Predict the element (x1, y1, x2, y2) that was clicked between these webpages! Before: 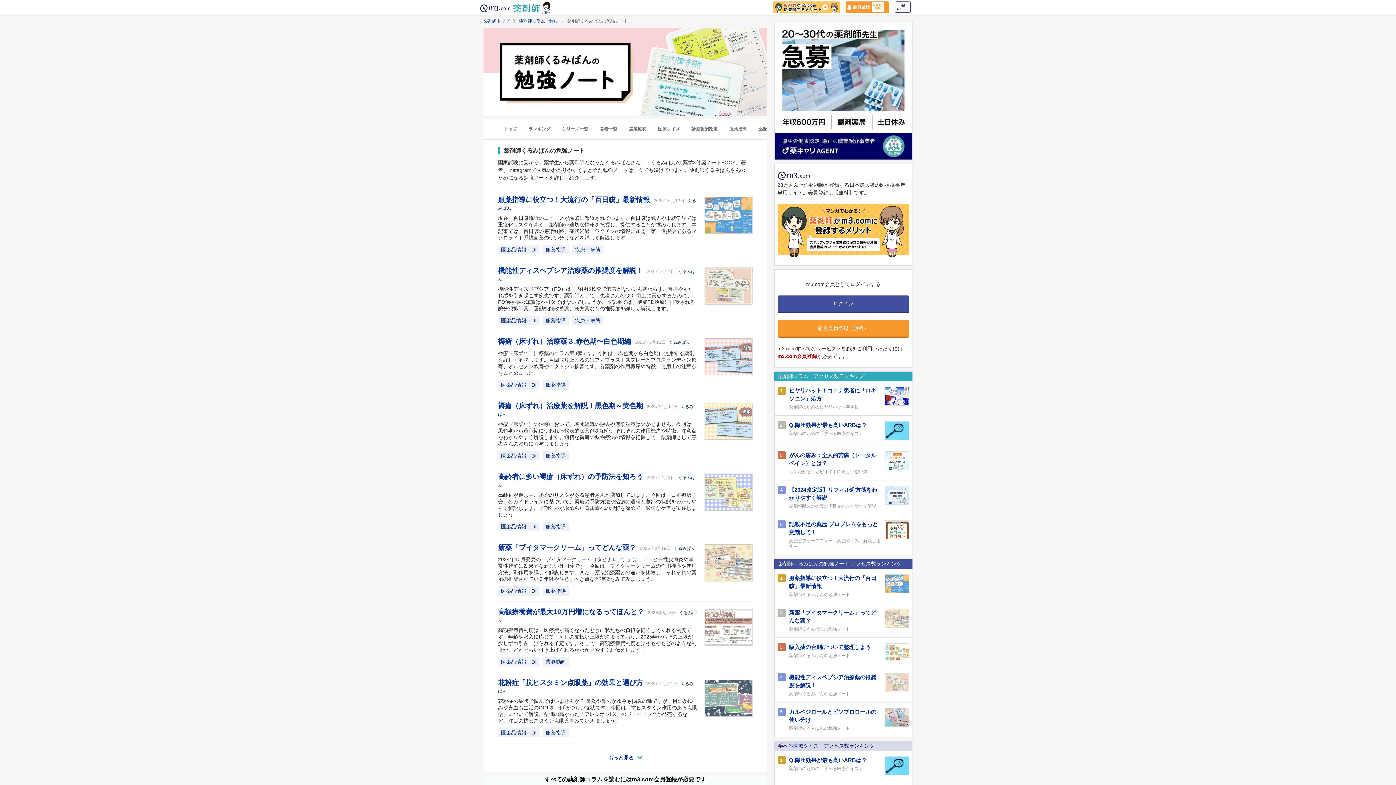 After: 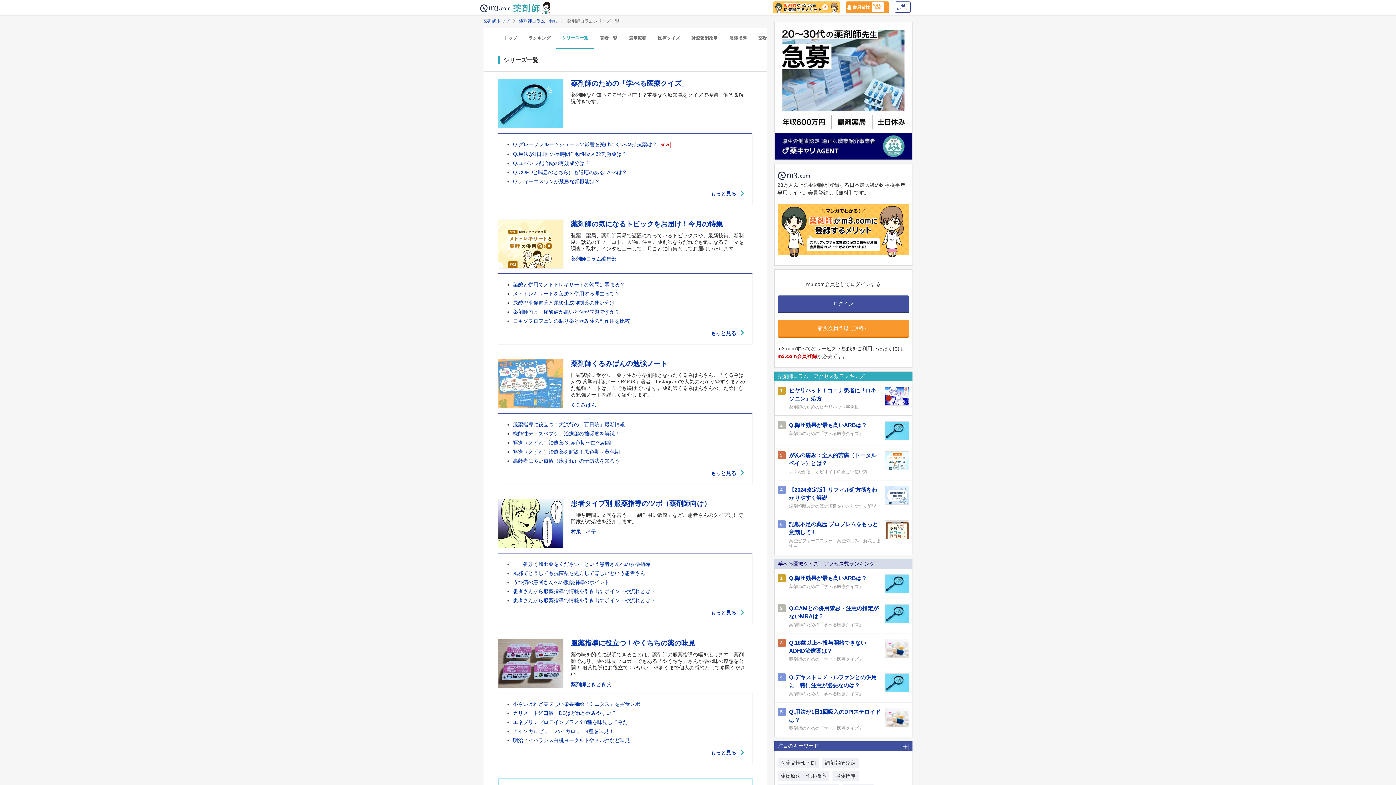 Action: label: シリーズ一覧 bbox: (556, 126, 594, 131)